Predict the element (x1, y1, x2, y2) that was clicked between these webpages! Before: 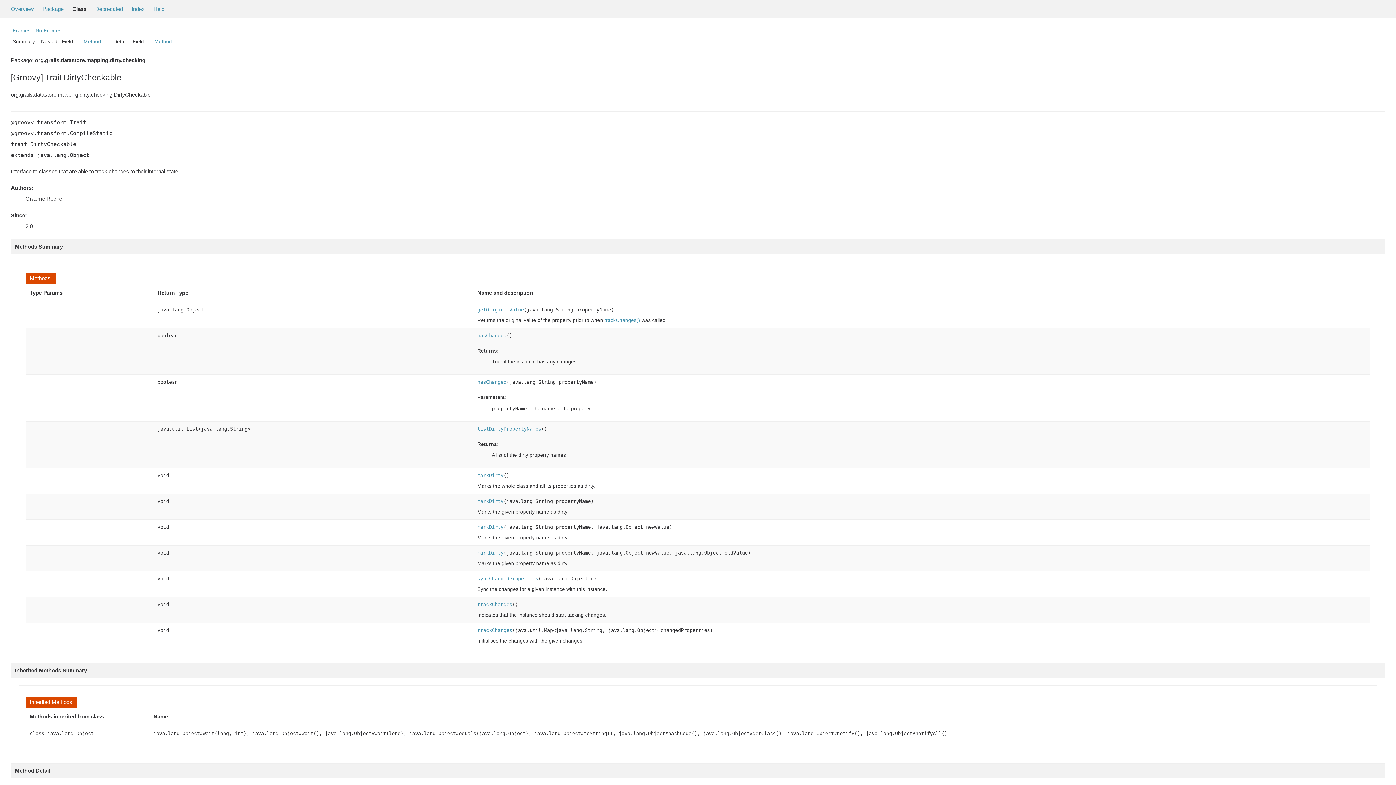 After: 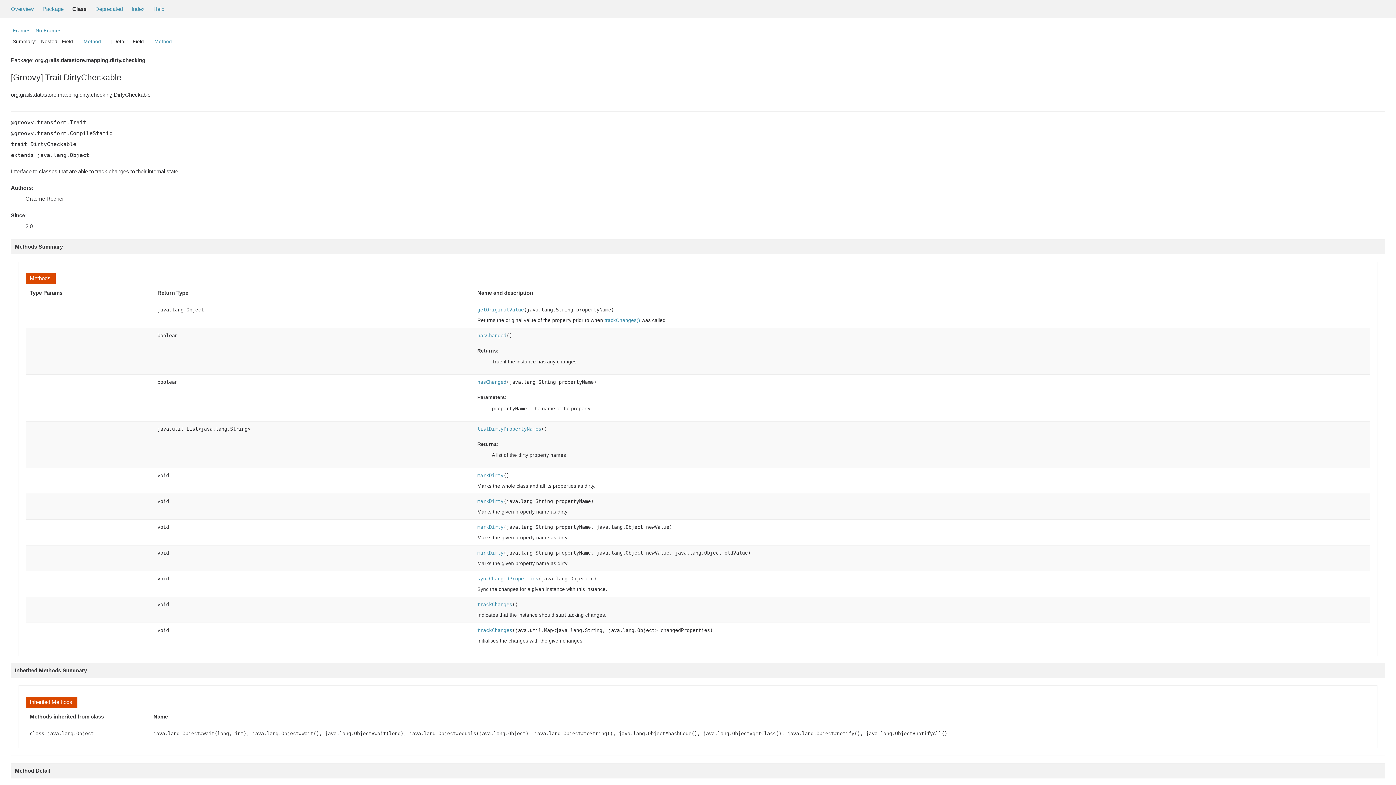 Action: bbox: (35, 28, 61, 33) label: No Frames